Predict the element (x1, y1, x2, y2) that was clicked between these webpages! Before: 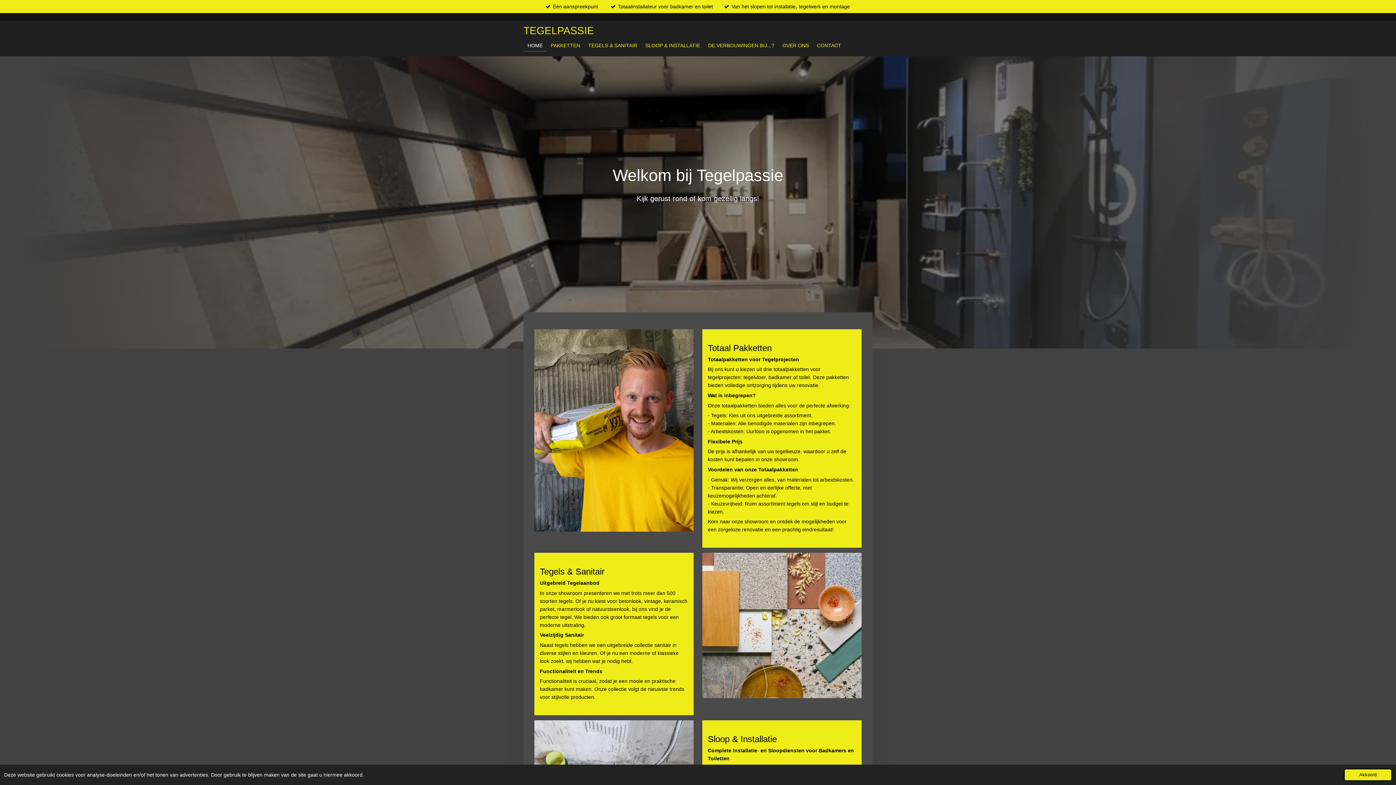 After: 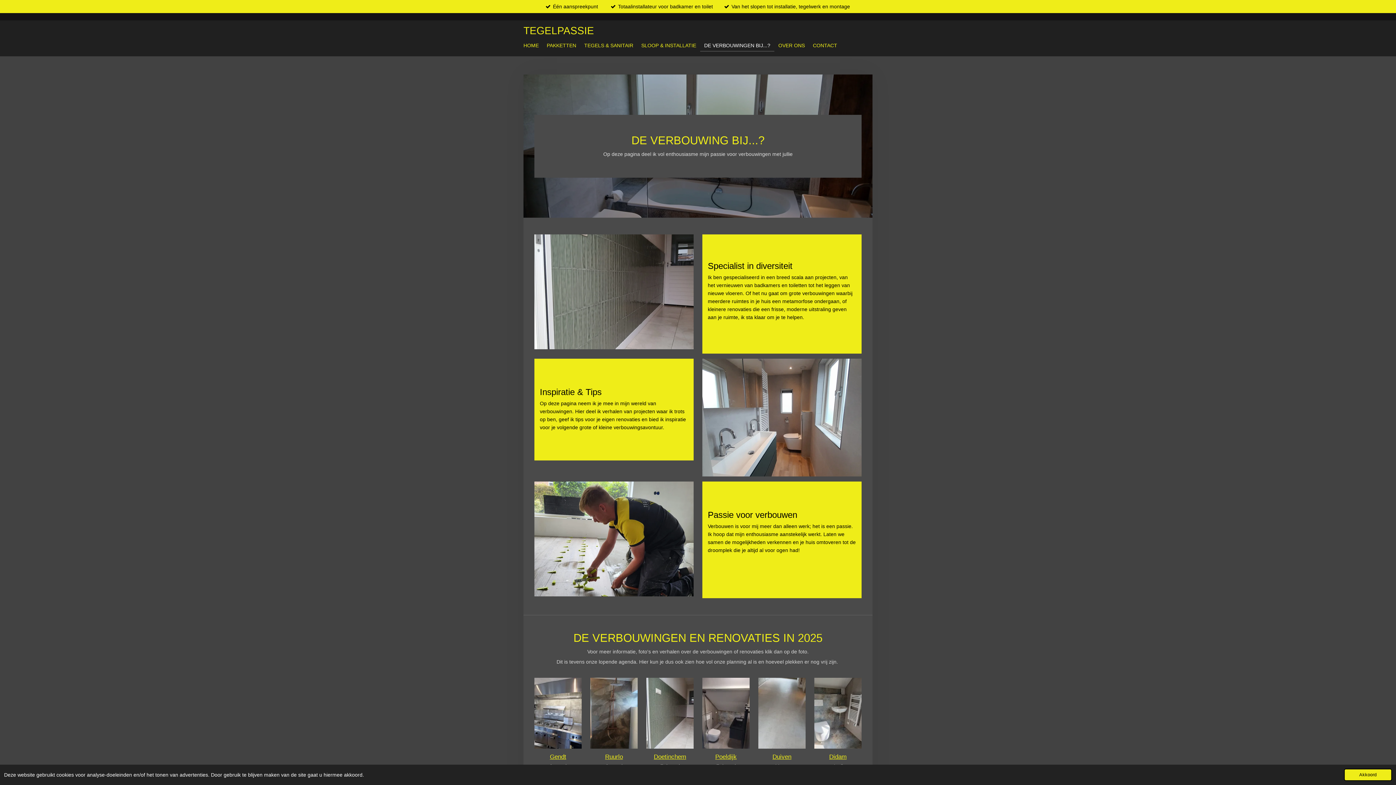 Action: bbox: (704, 40, 778, 51) label: DE VERBOUWINGEN BIJ...?